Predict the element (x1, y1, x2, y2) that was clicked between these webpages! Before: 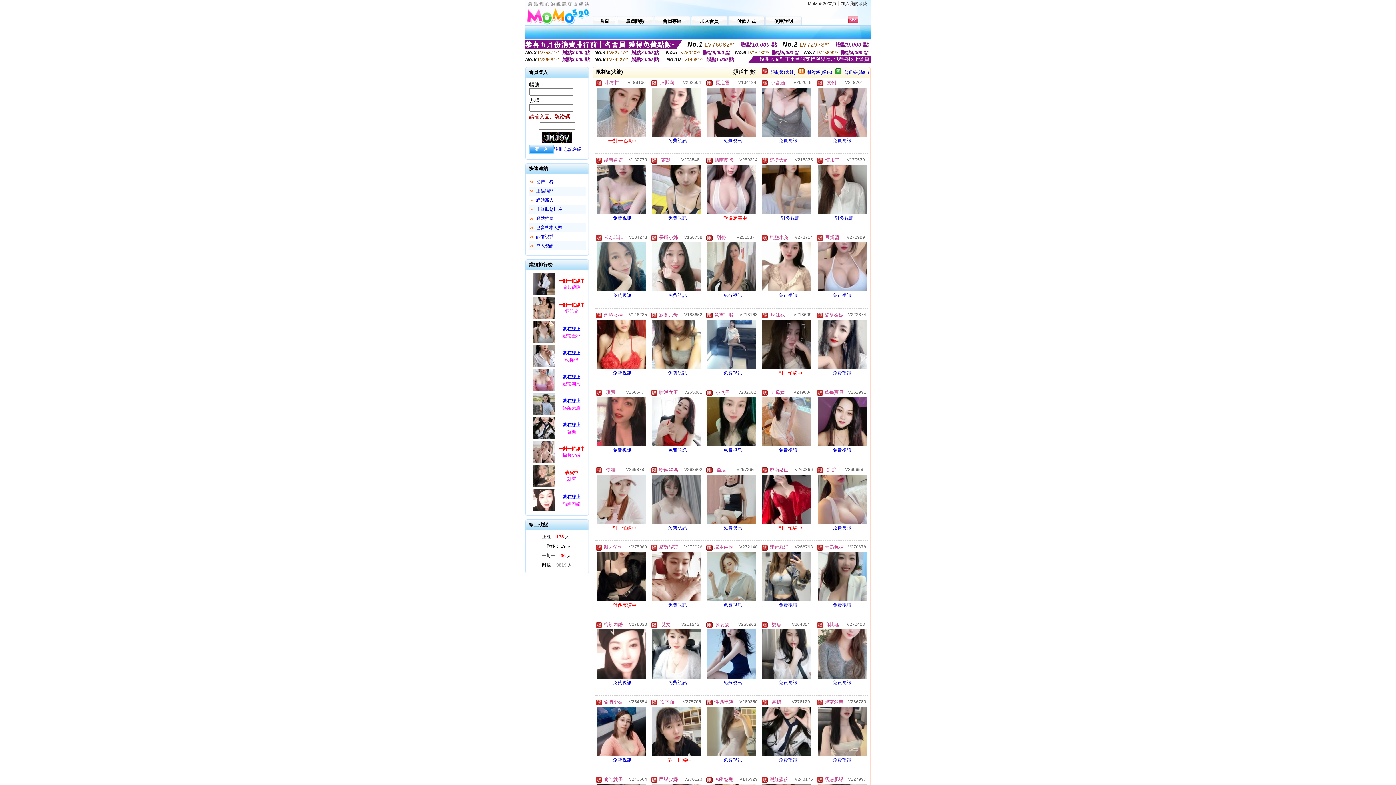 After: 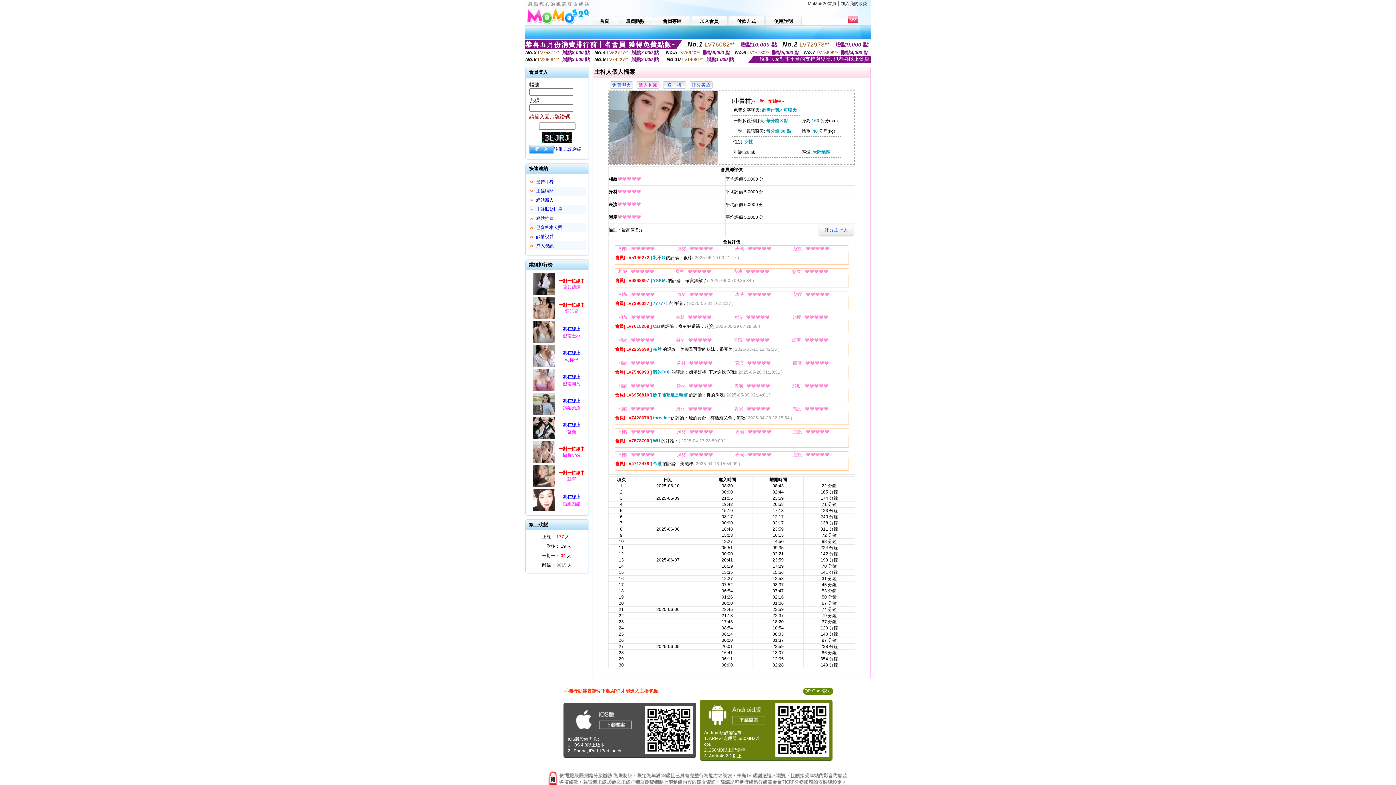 Action: bbox: (627, 80, 646, 85) label: V198166